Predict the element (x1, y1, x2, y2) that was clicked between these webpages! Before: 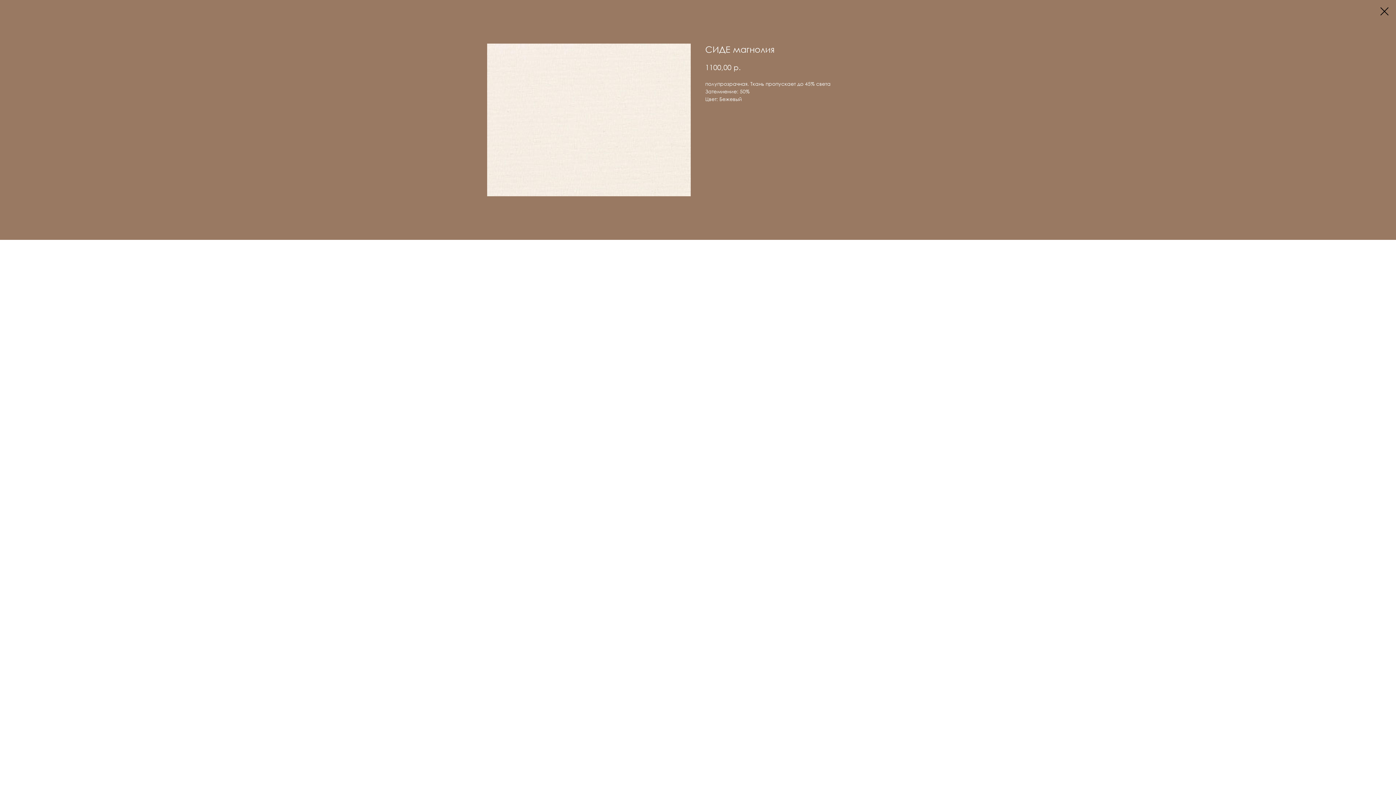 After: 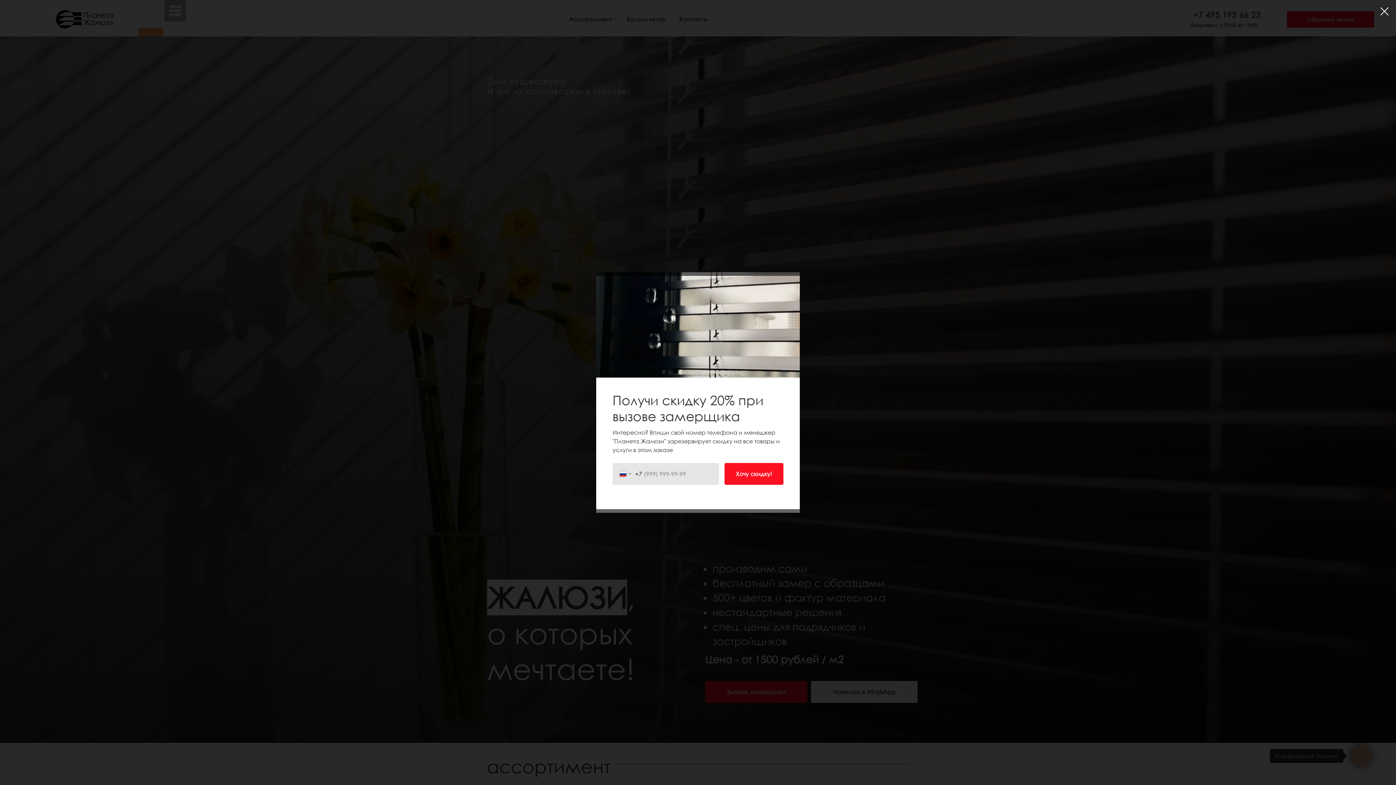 Action: bbox: (1380, 7, 1389, 15)